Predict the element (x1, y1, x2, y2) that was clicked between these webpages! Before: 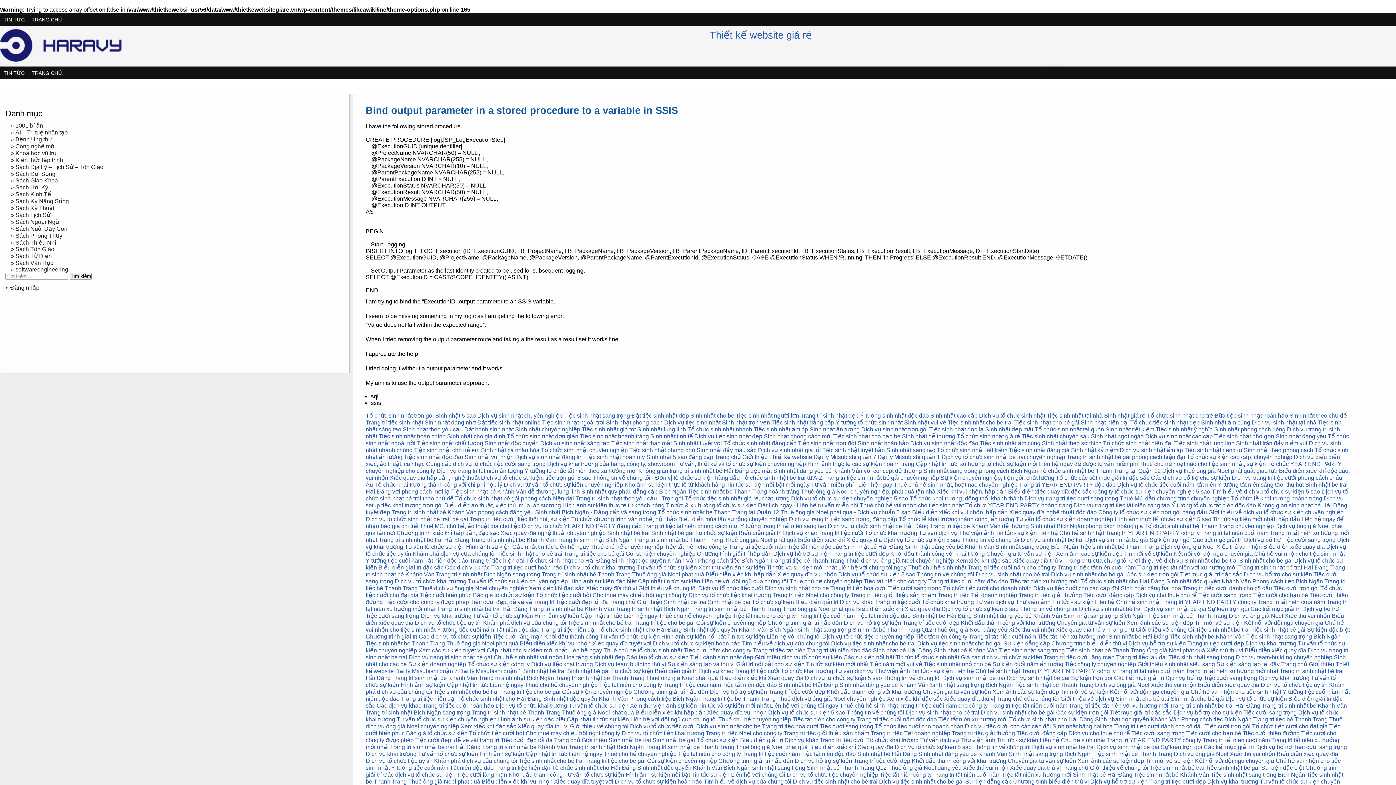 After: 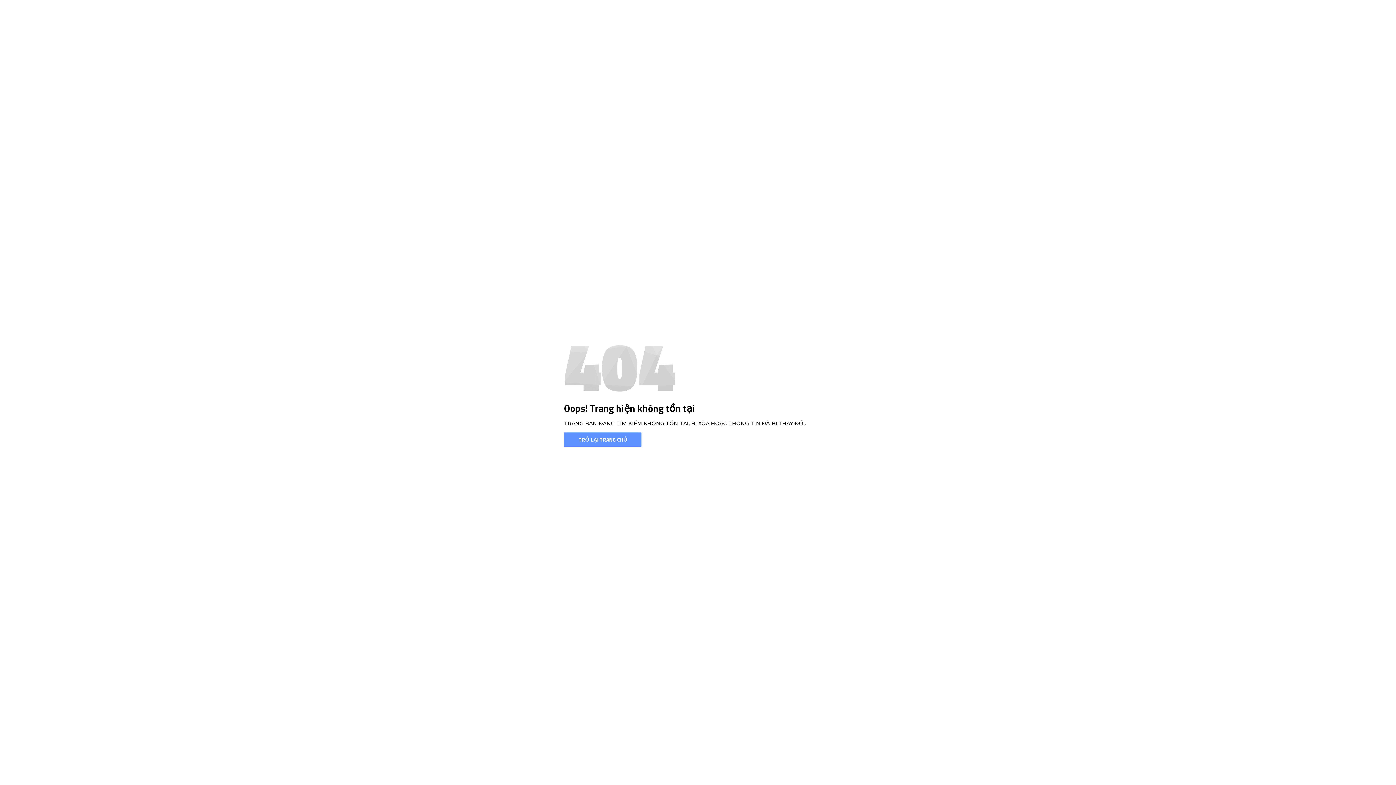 Action: label: Tổ chức tiệc cưới cho doanh nhân bbox: (943, 585, 1032, 591)